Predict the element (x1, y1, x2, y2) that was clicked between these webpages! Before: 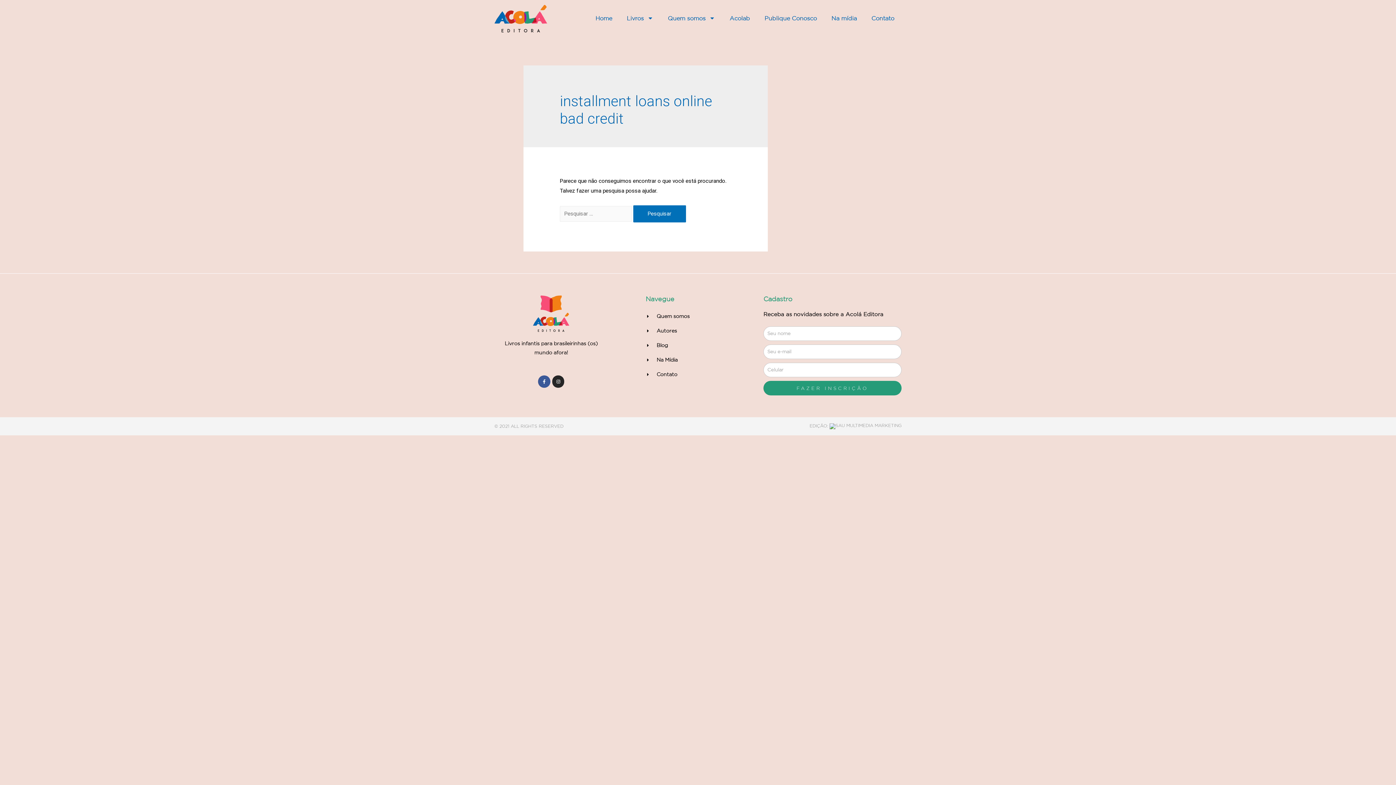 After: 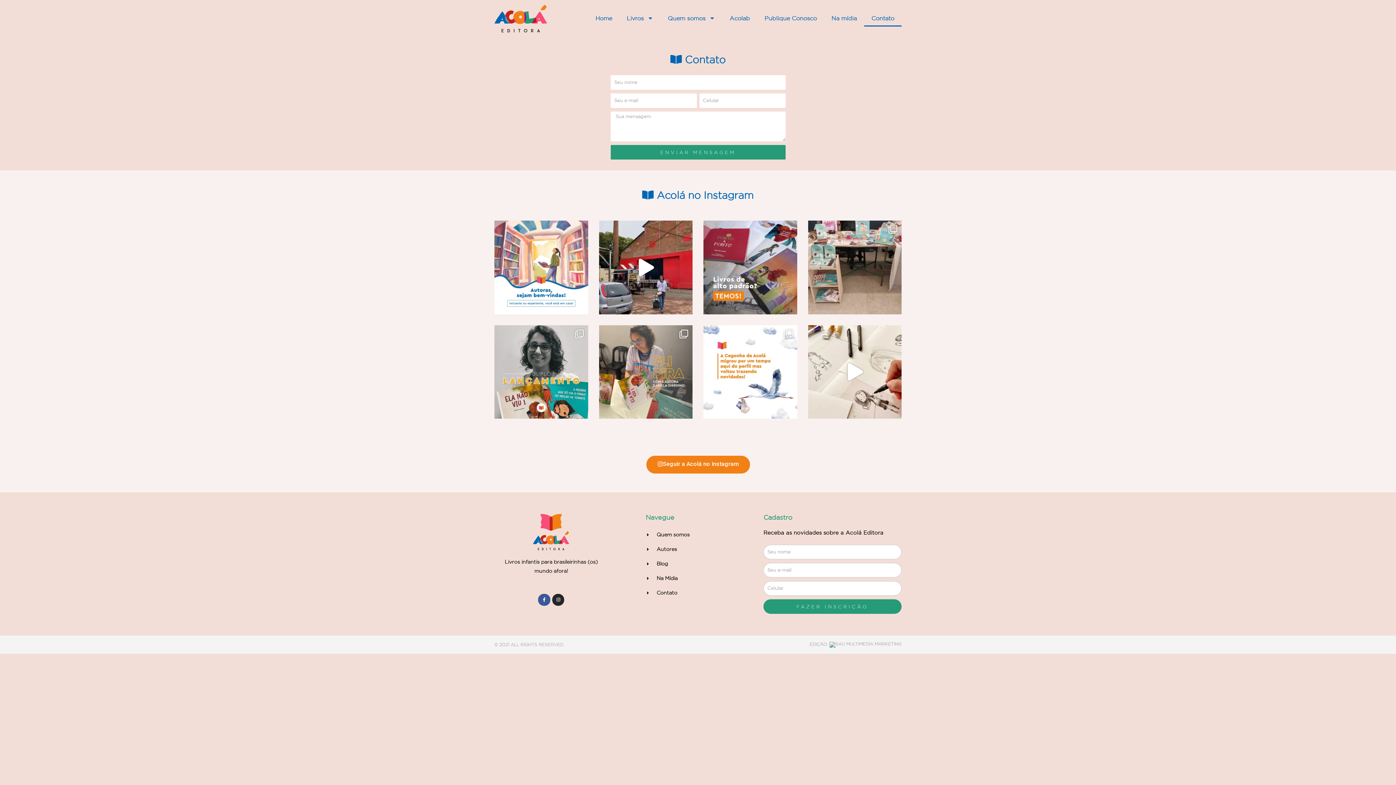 Action: bbox: (864, 9, 901, 26) label: Contato